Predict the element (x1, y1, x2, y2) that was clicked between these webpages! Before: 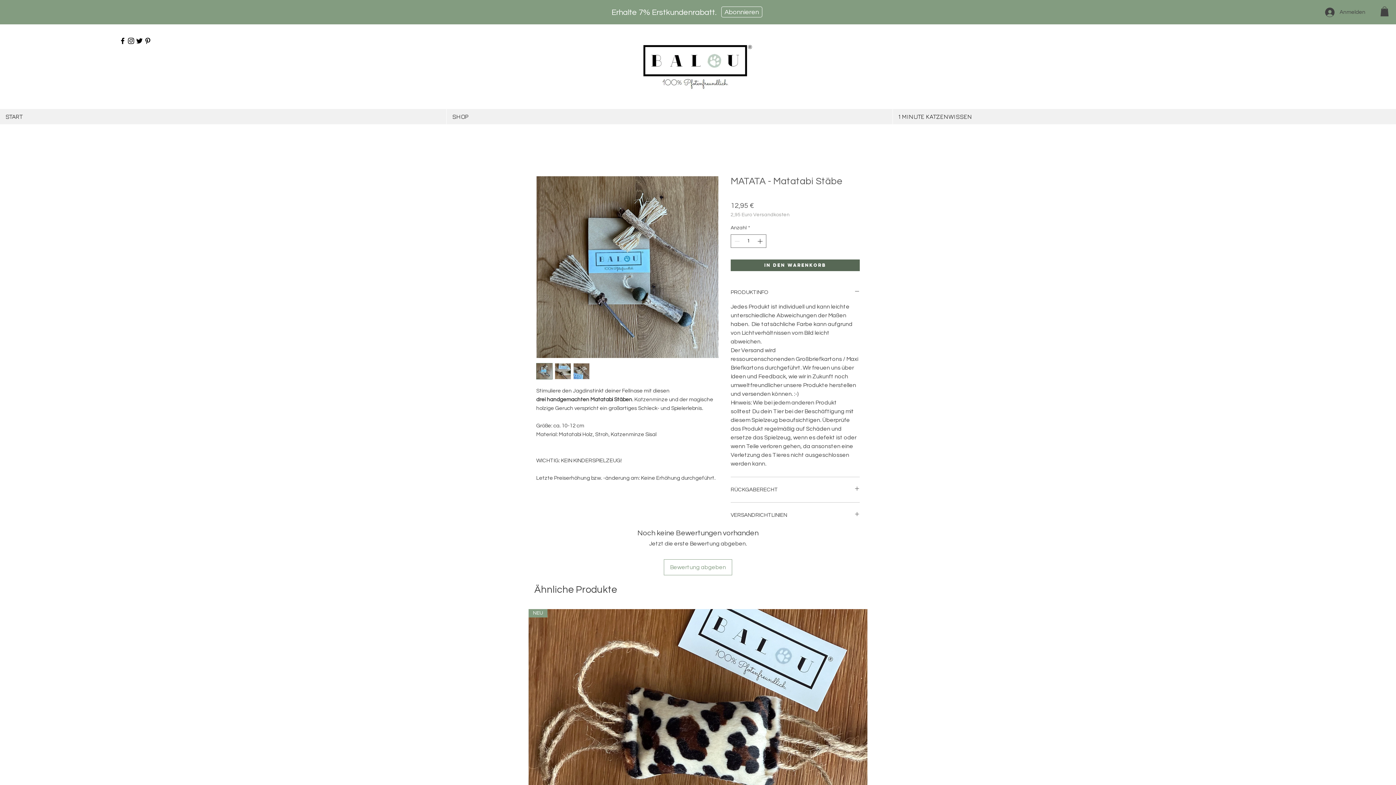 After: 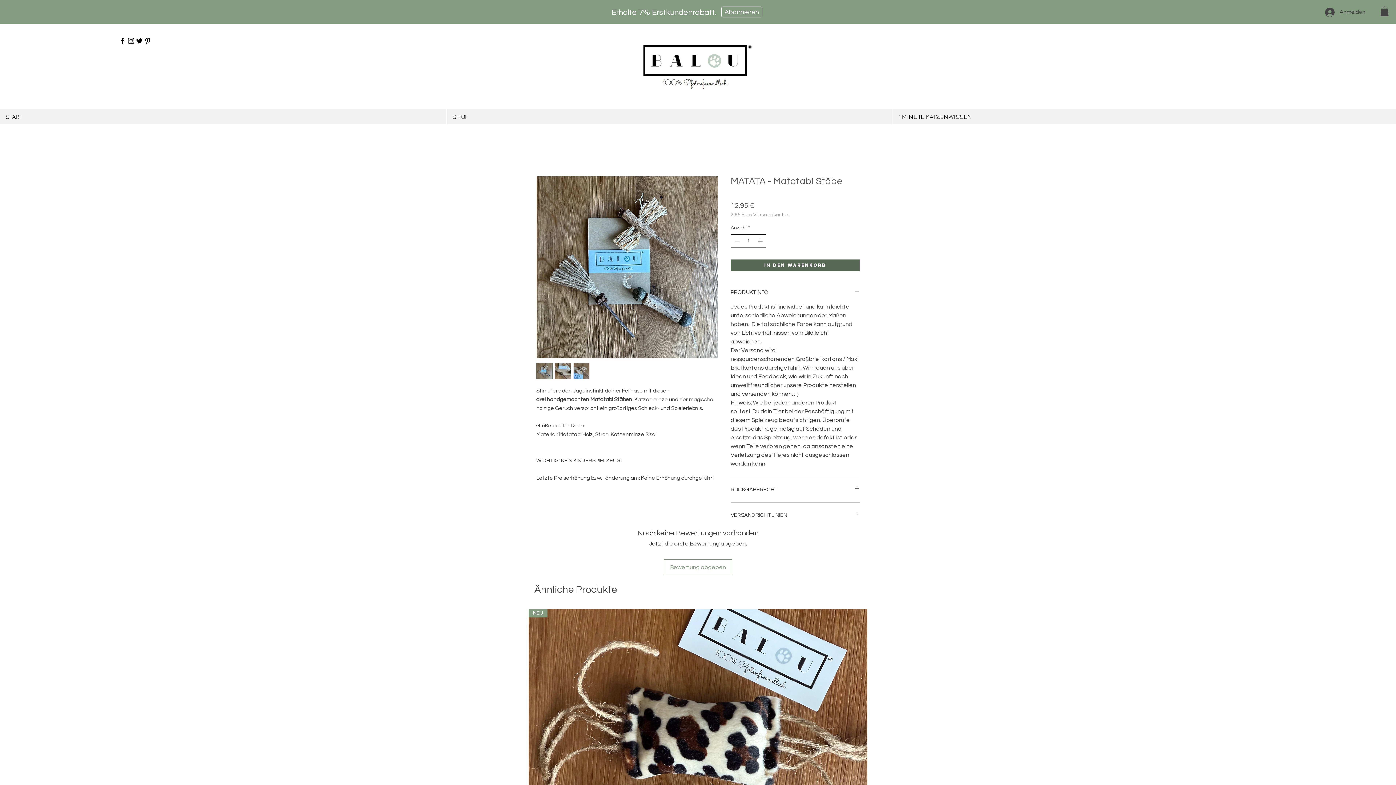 Action: bbox: (756, 234, 765, 247)